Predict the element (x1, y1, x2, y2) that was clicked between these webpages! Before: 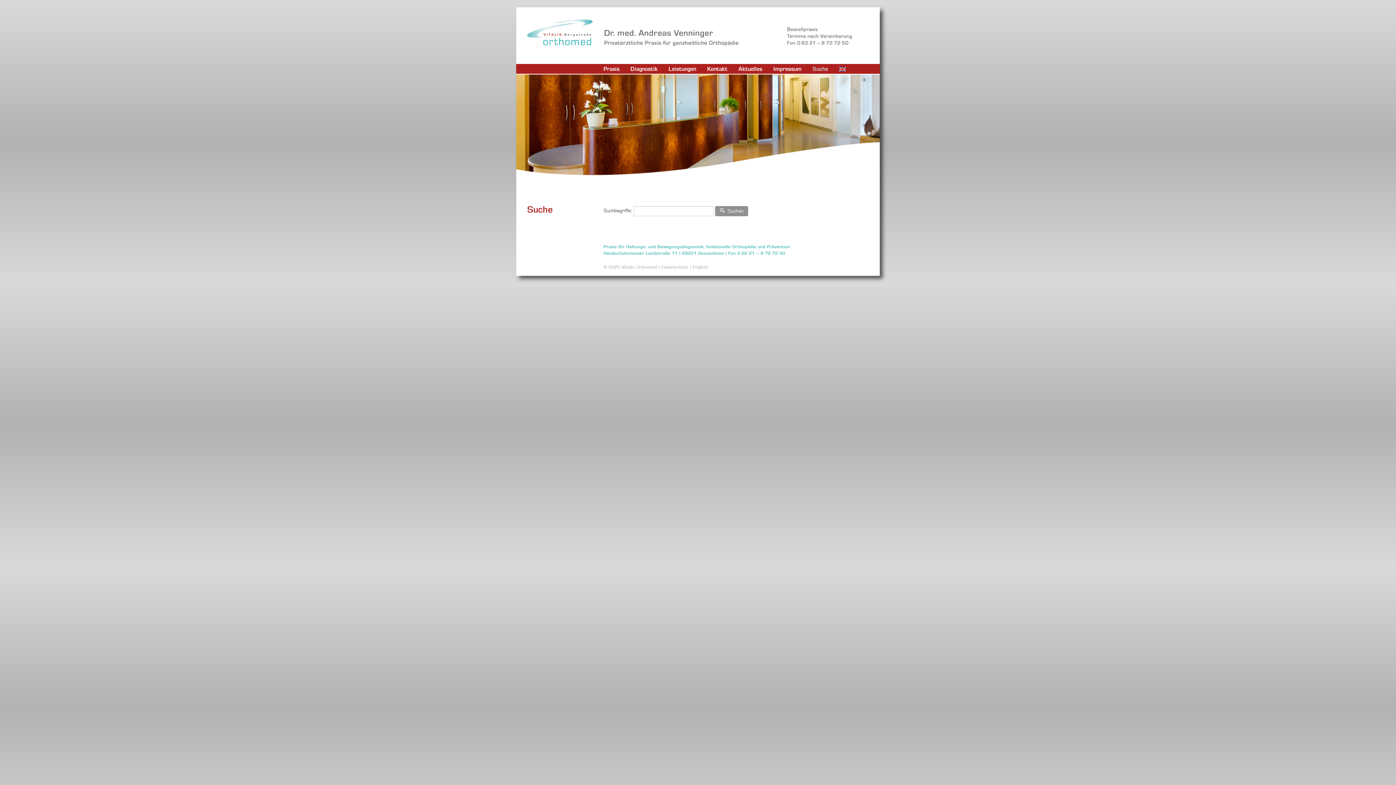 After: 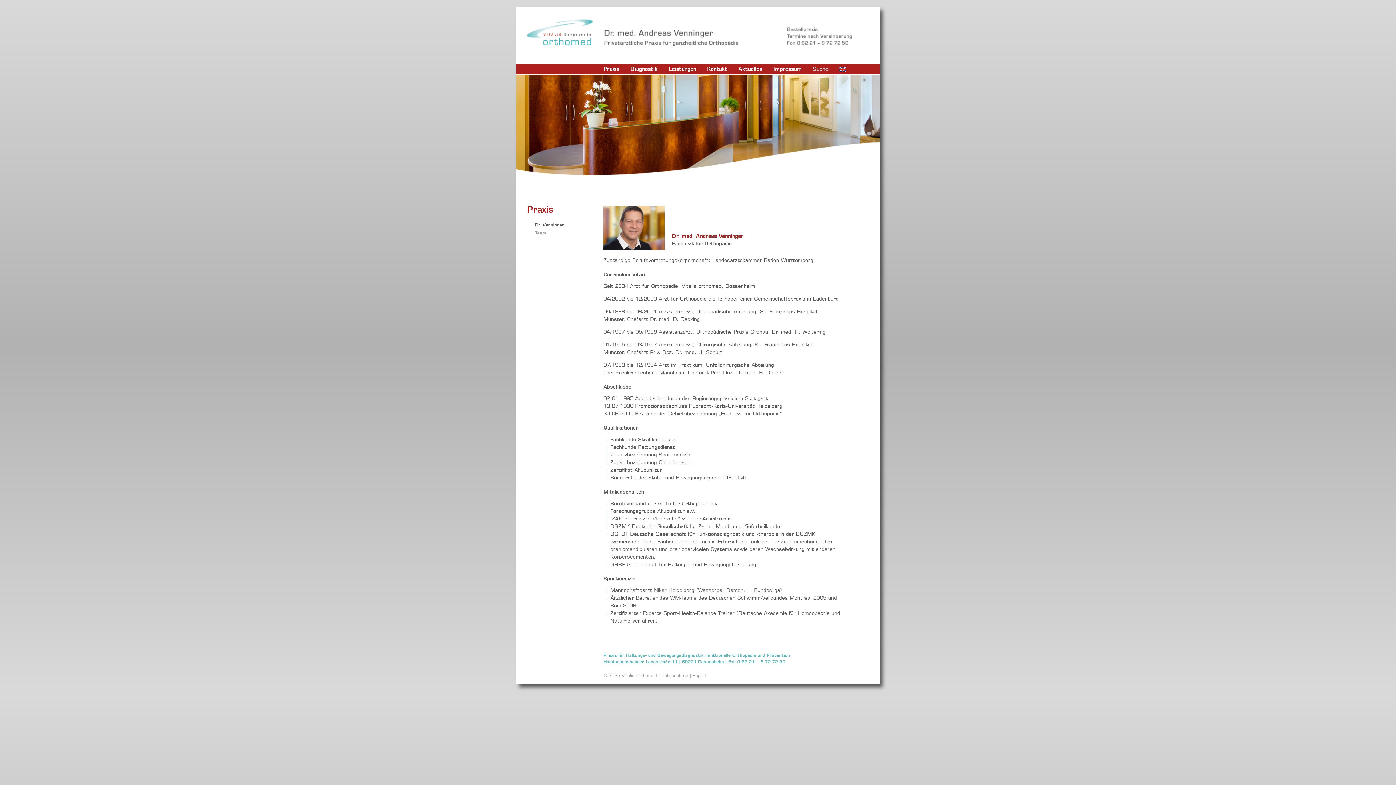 Action: label: Praxis bbox: (603, 64, 630, 73)